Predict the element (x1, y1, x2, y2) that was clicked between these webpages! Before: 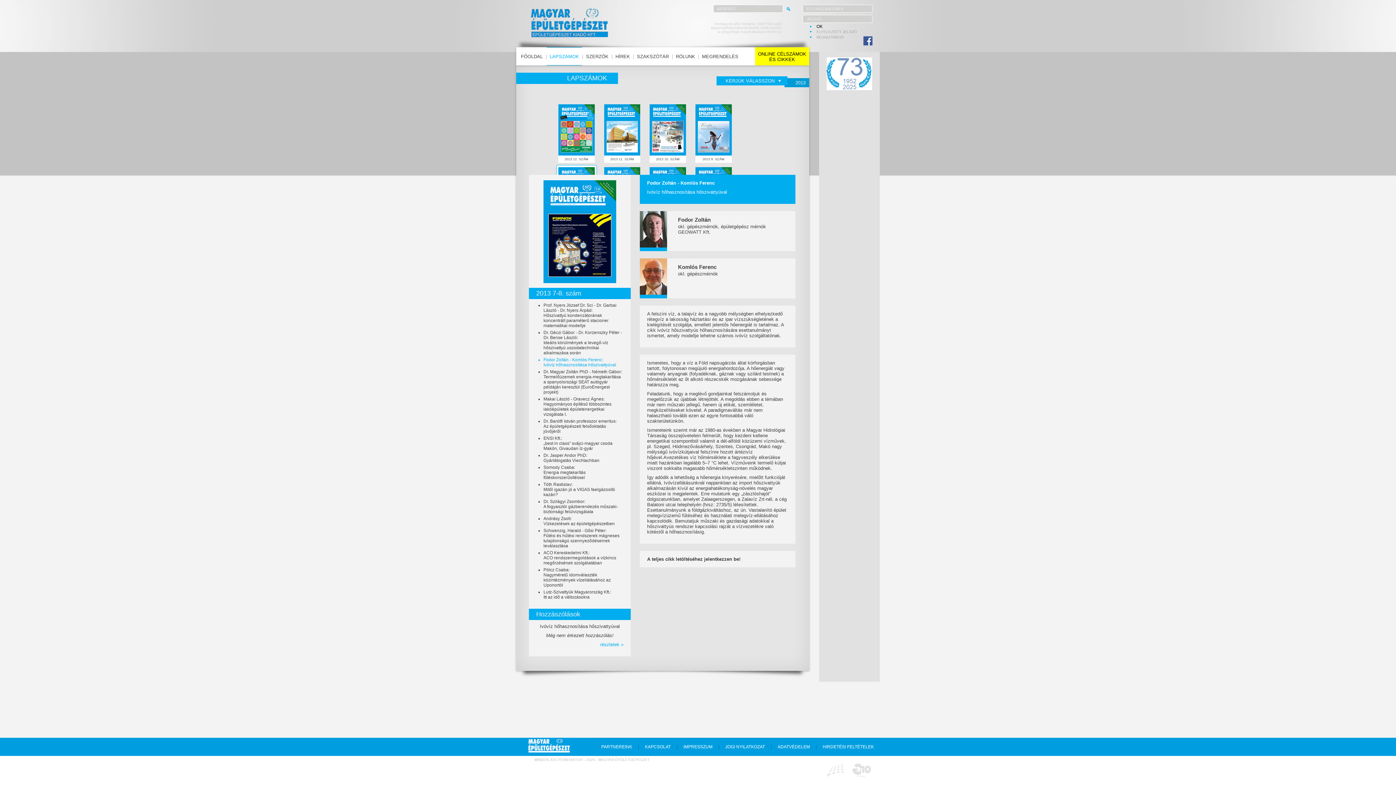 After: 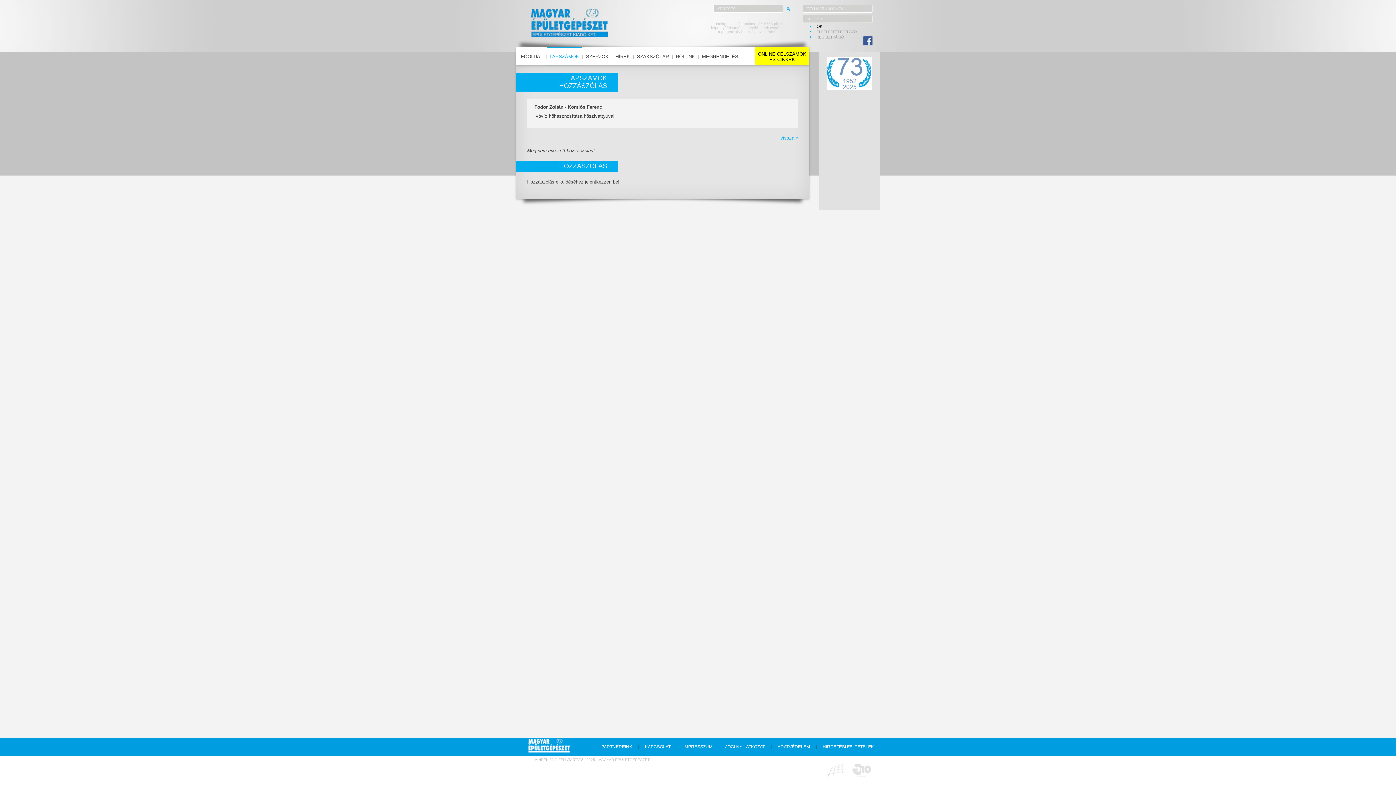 Action: label: részletek » bbox: (600, 642, 623, 647)